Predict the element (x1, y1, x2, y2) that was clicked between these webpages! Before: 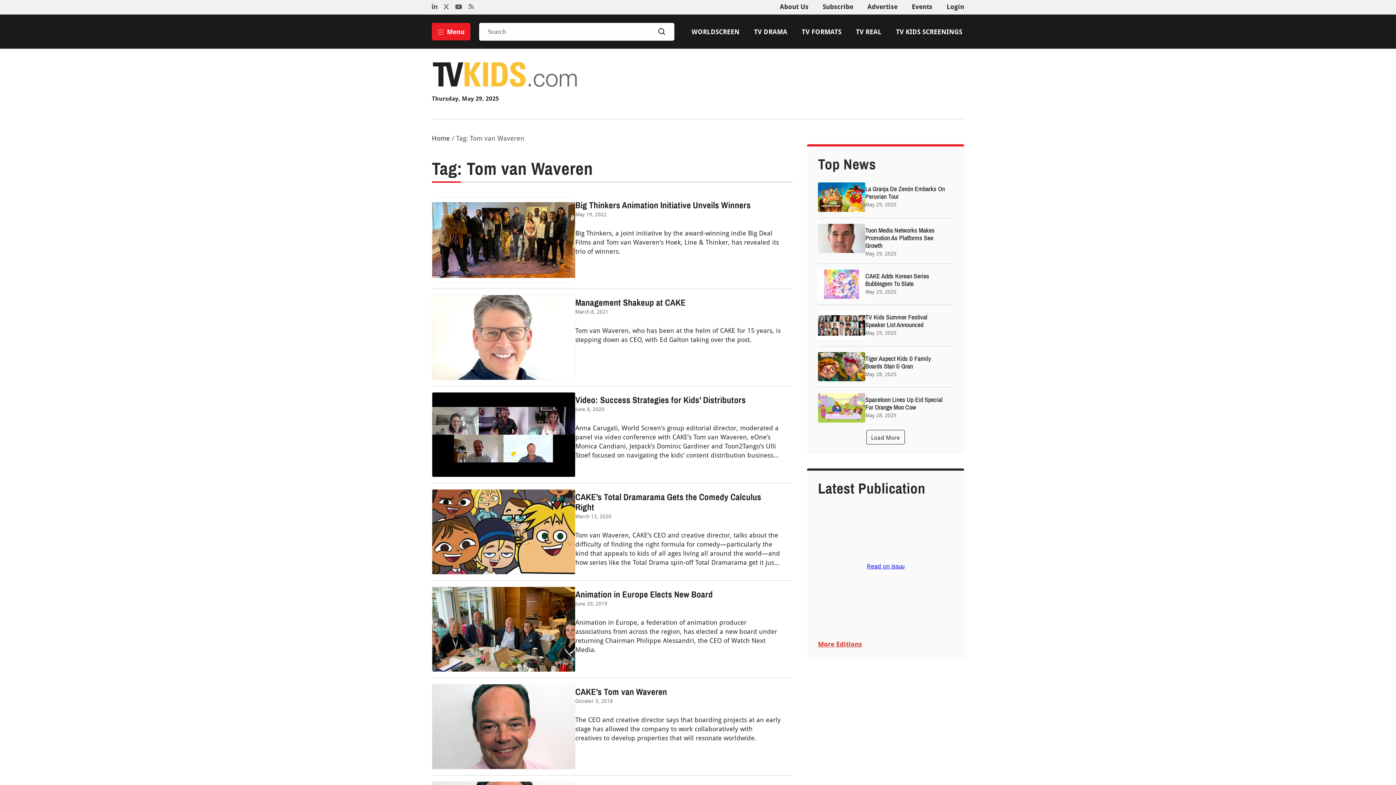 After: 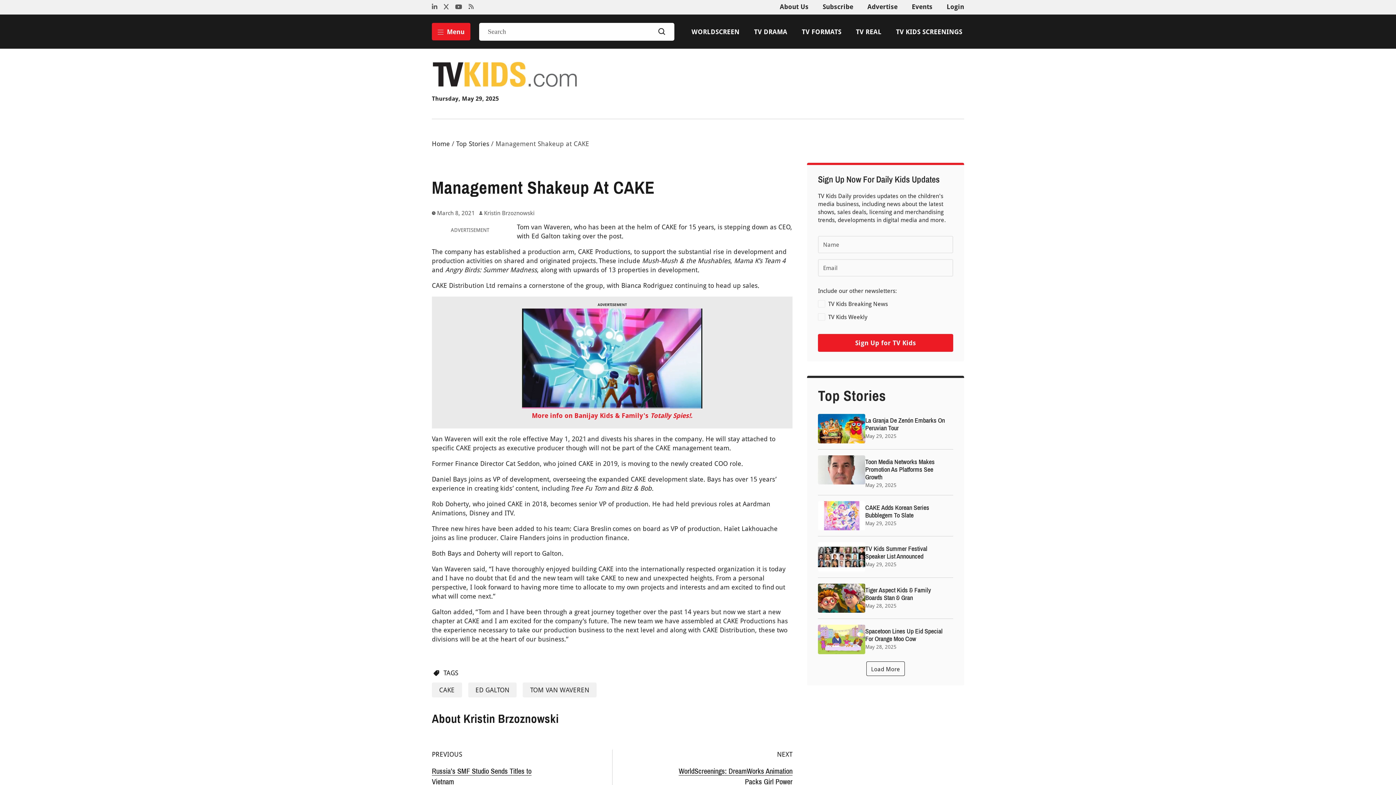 Action: label: Management Shakeup at CAKE bbox: (575, 297, 685, 307)